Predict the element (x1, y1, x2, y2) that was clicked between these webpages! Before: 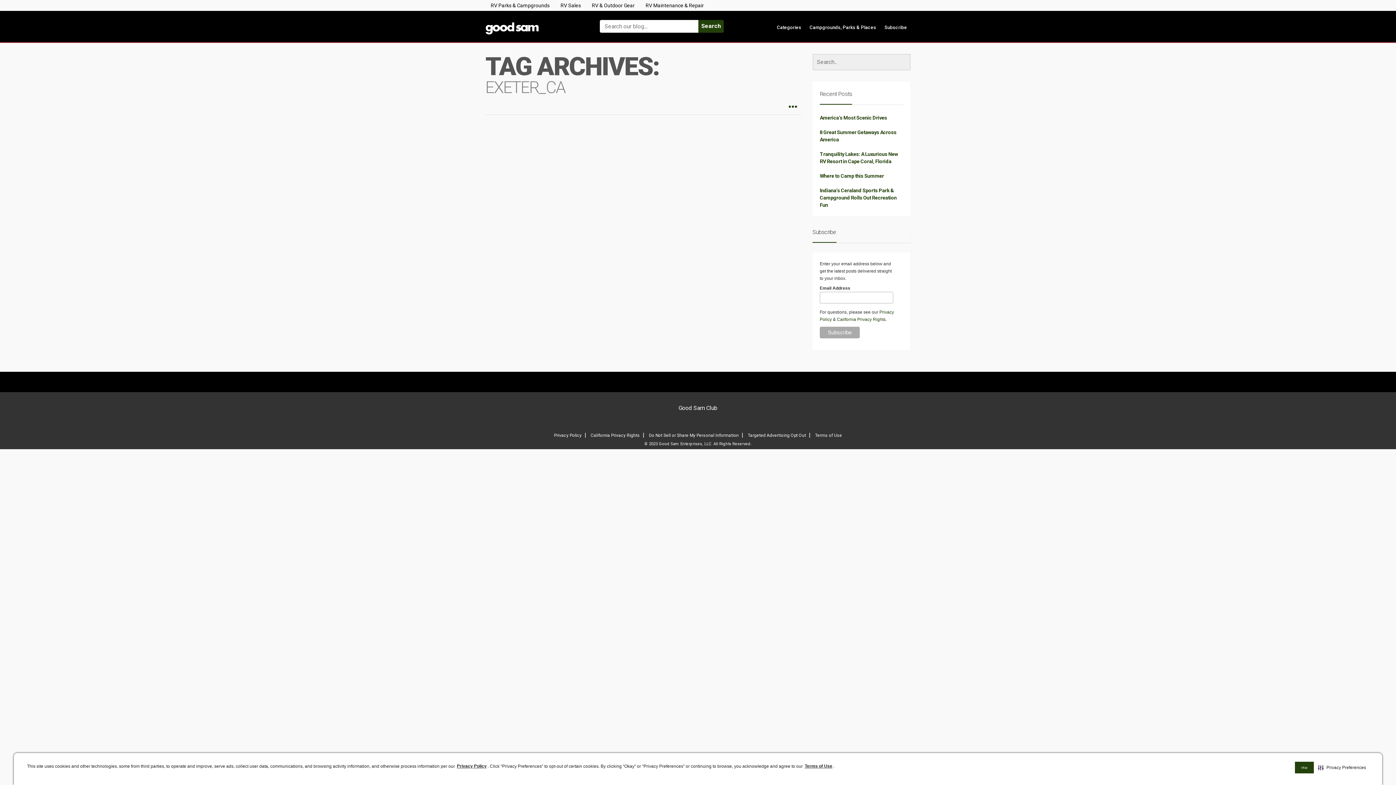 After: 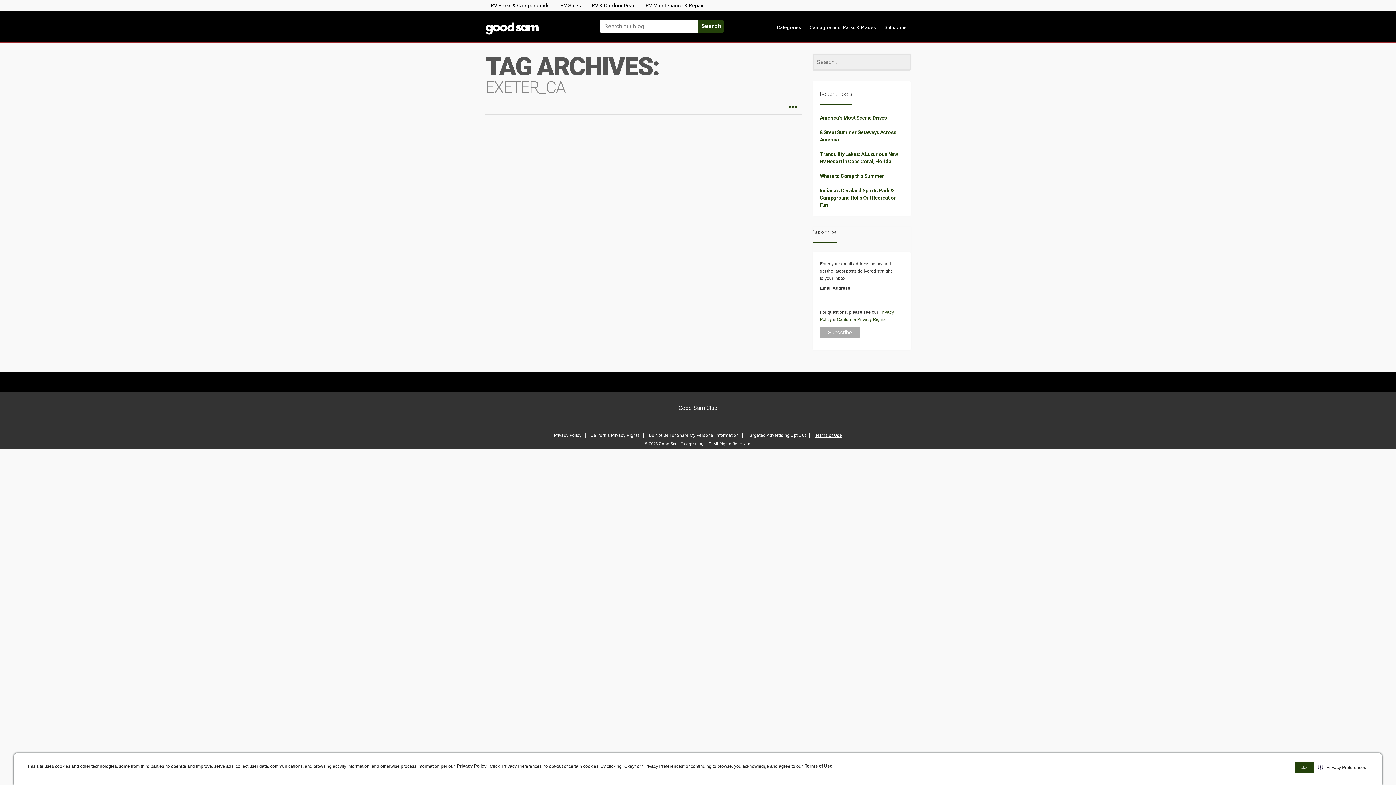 Action: bbox: (815, 433, 842, 438) label: Terms of Use